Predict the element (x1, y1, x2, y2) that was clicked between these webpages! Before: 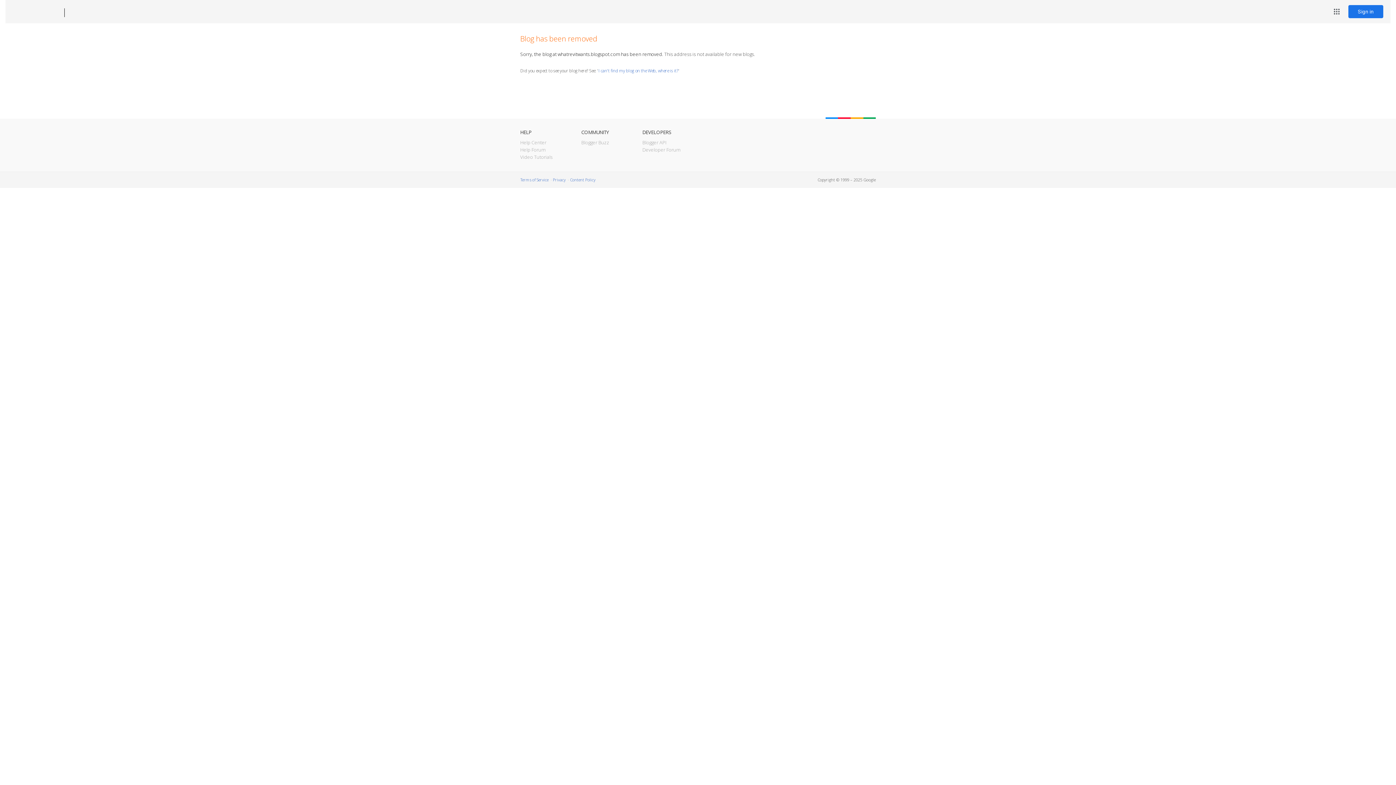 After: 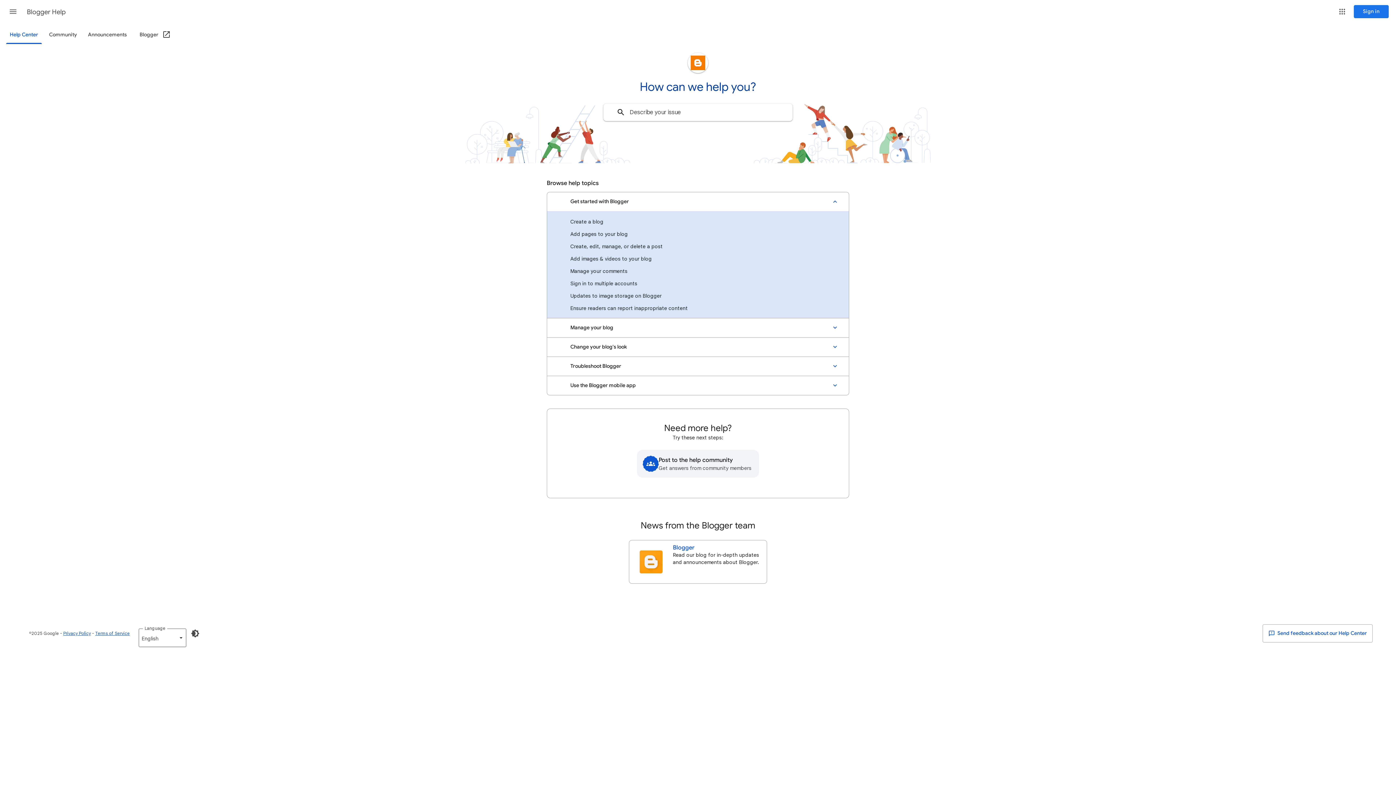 Action: label: Help Center bbox: (520, 139, 546, 145)